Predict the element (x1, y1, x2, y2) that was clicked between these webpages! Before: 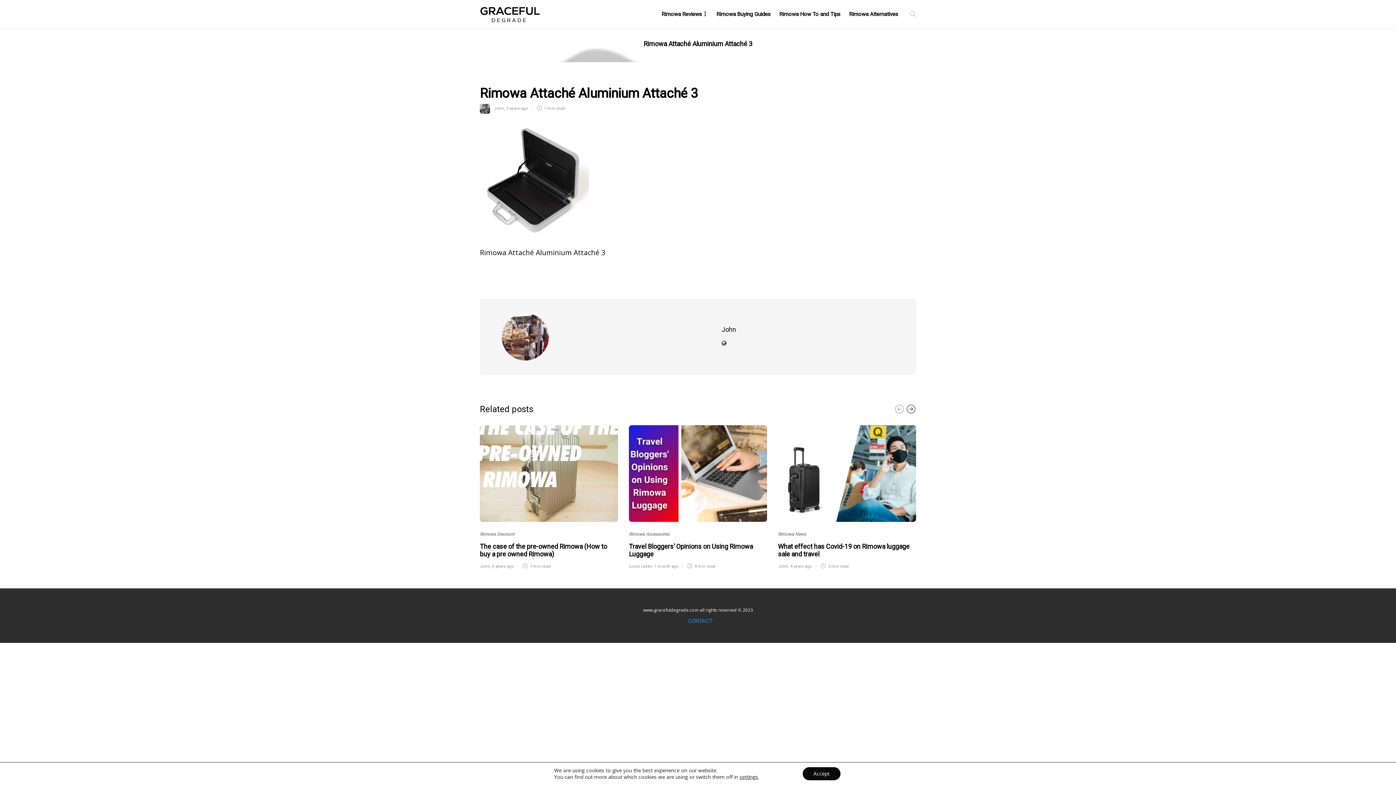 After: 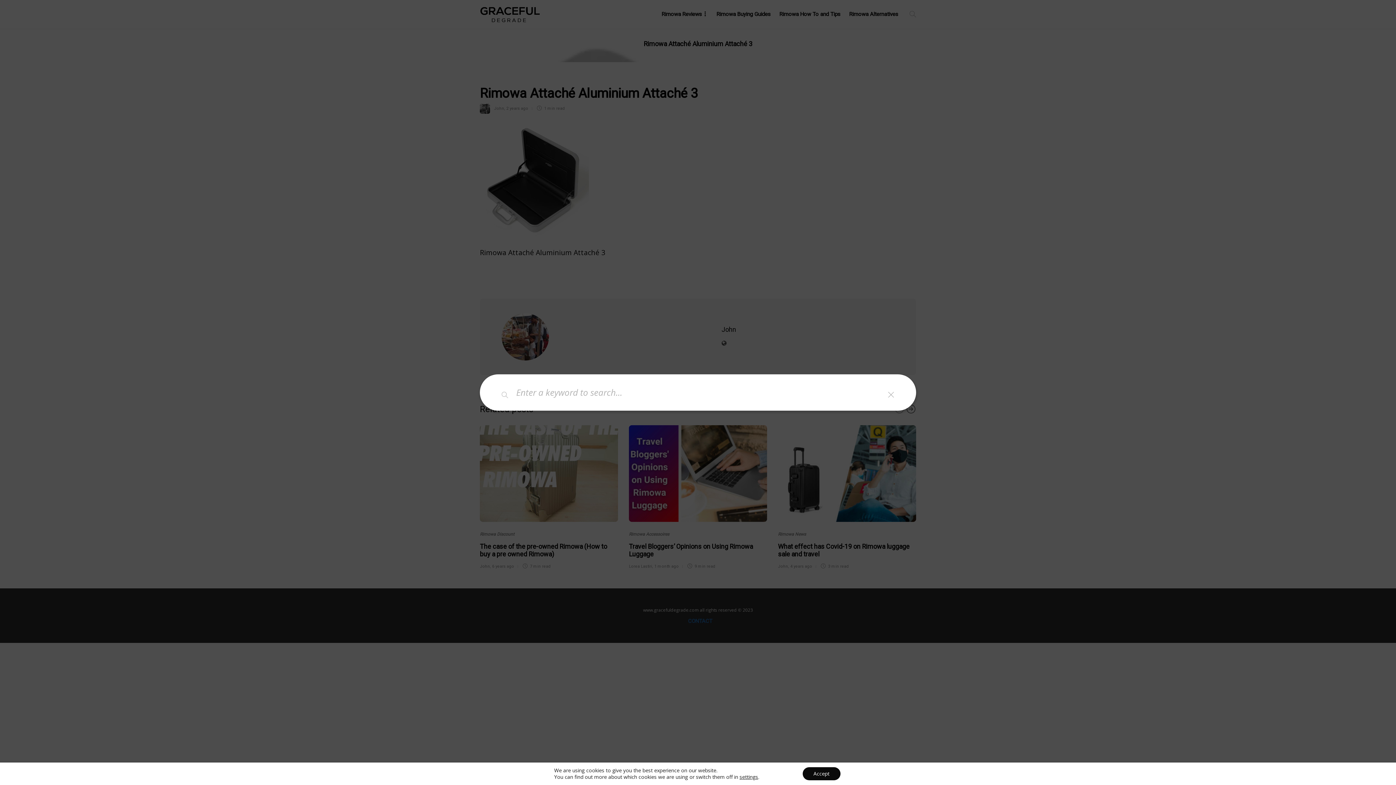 Action: bbox: (909, 0, 916, 28)